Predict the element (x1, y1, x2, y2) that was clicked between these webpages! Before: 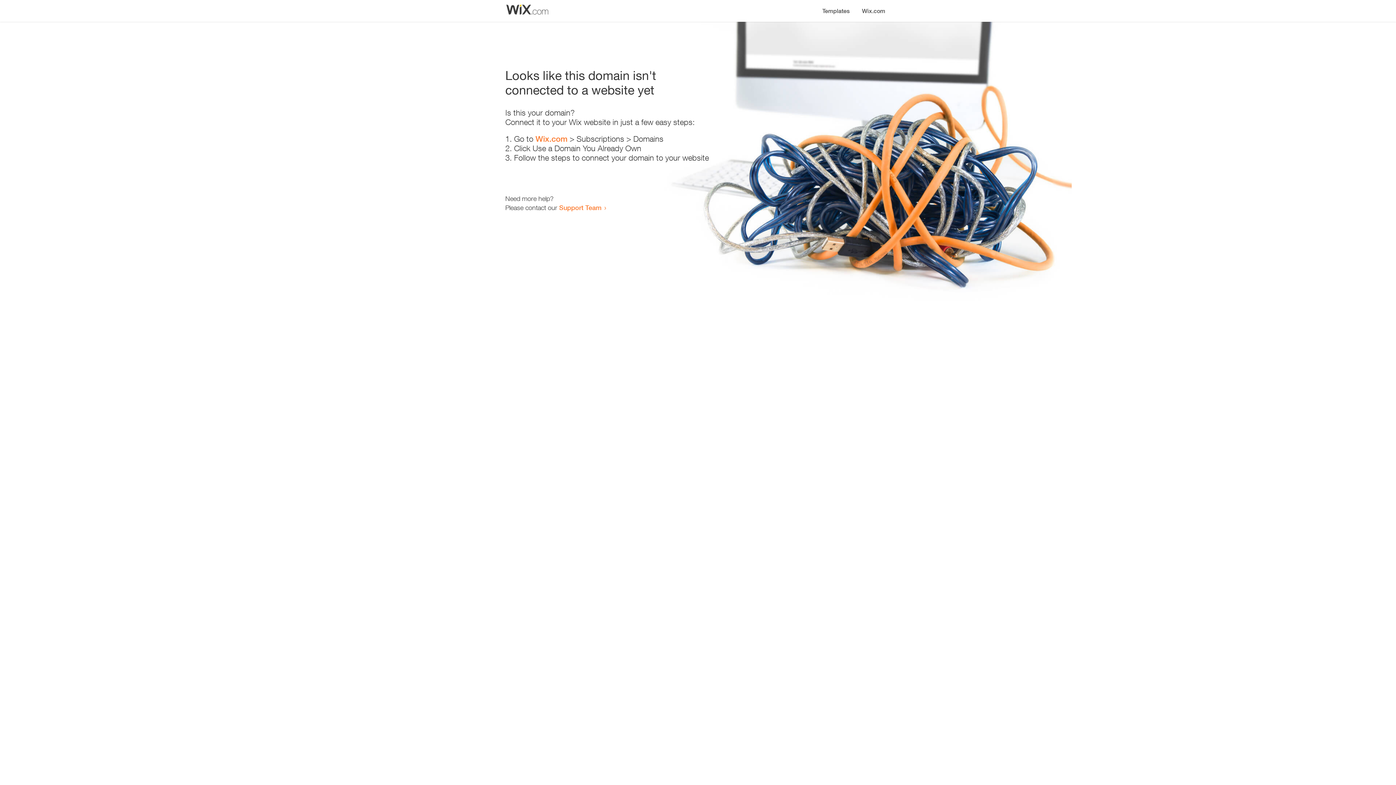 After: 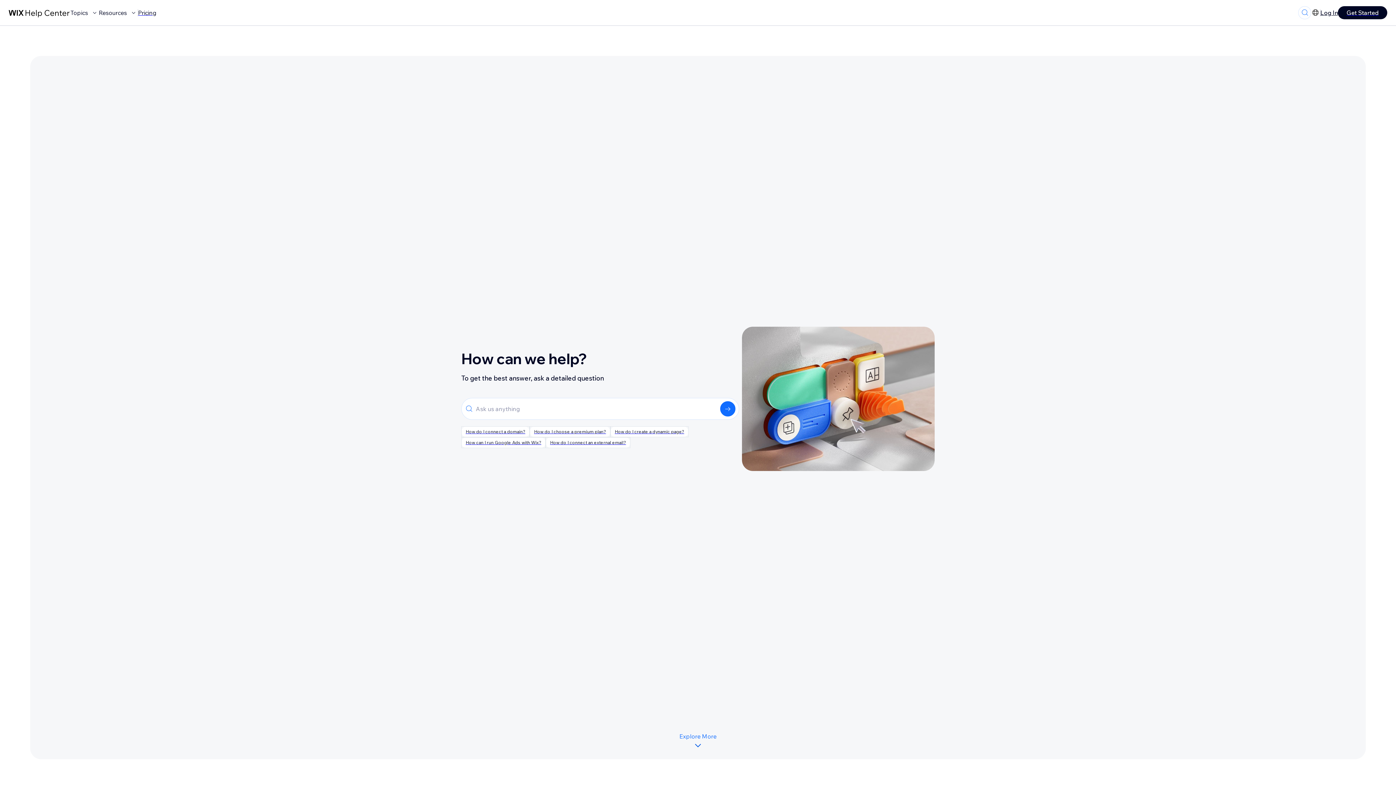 Action: bbox: (559, 203, 601, 211) label: Support Team